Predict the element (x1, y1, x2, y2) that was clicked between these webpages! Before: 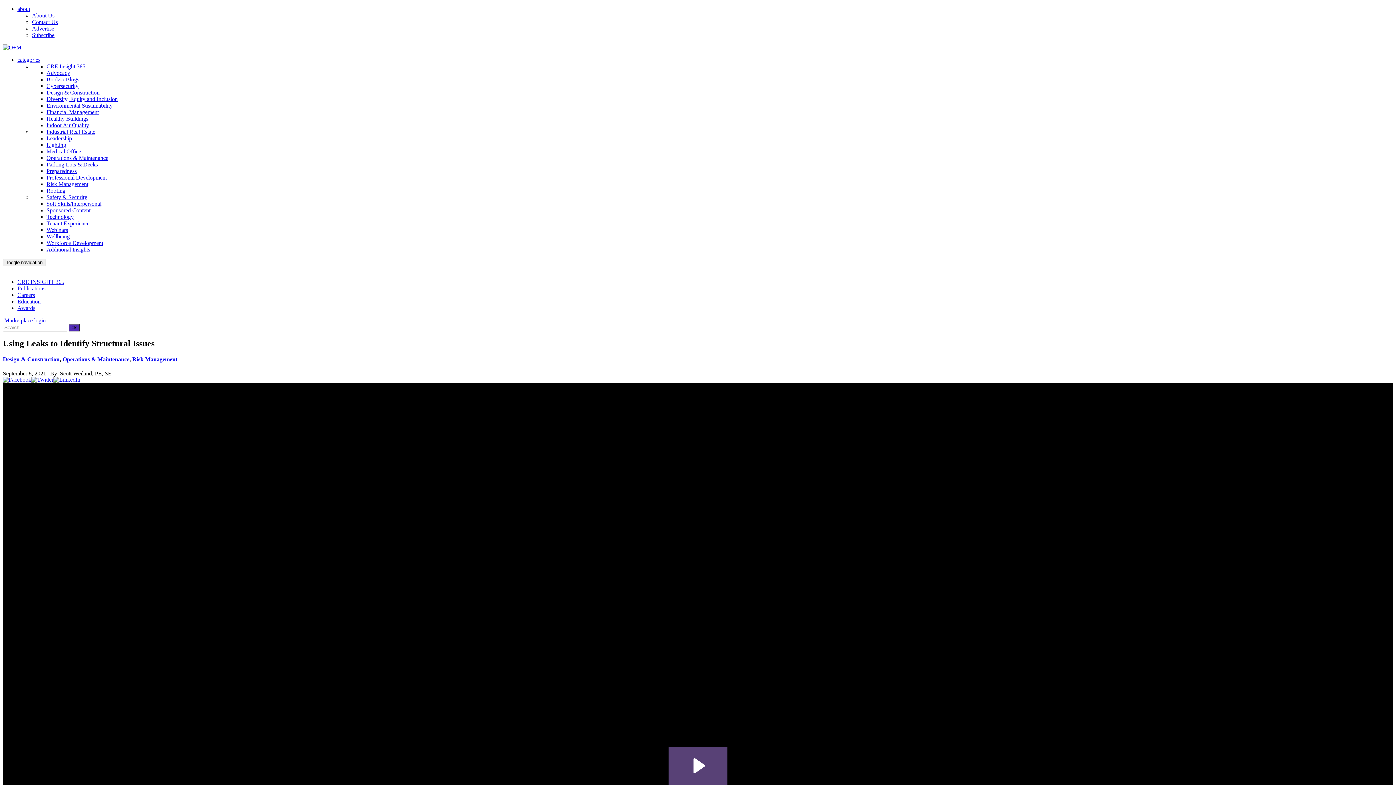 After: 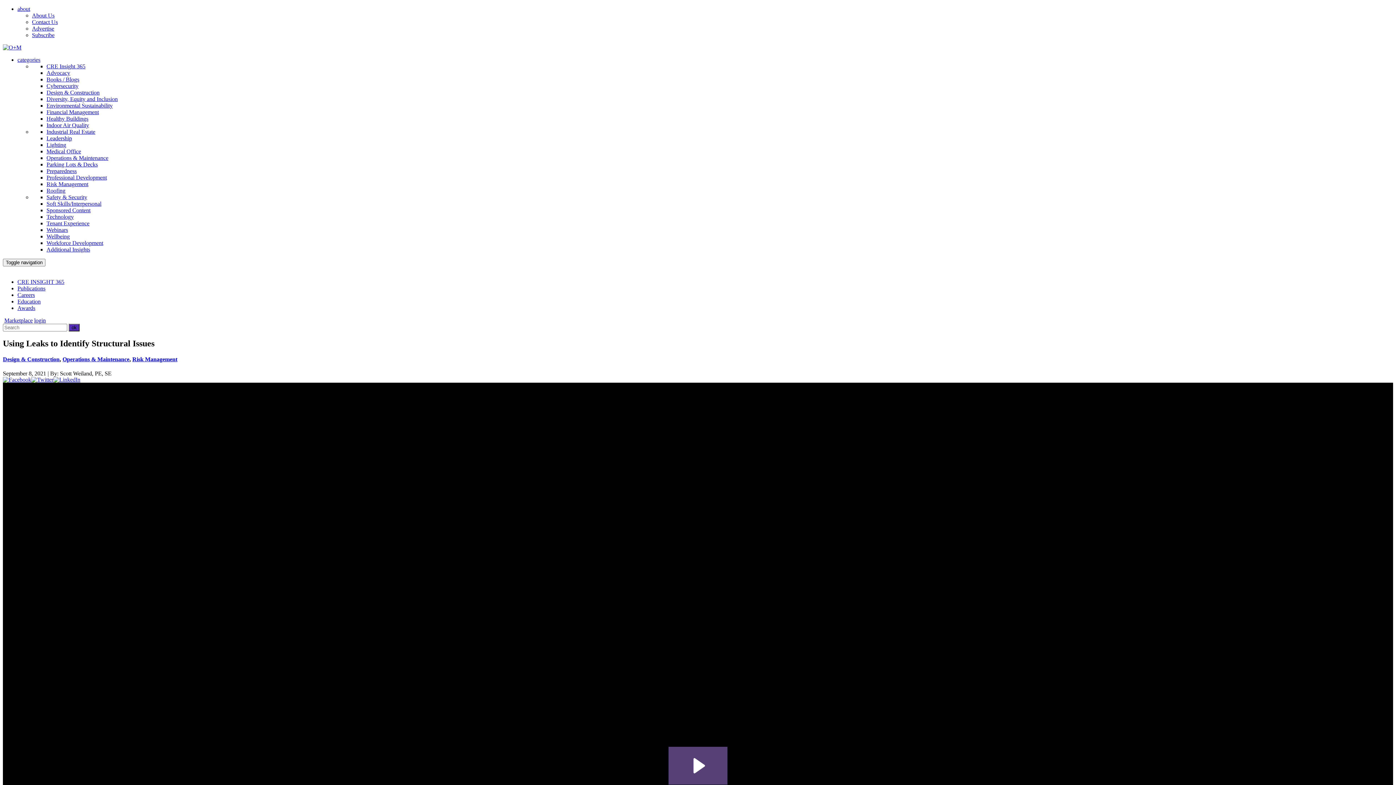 Action: bbox: (31, 376, 53, 383)